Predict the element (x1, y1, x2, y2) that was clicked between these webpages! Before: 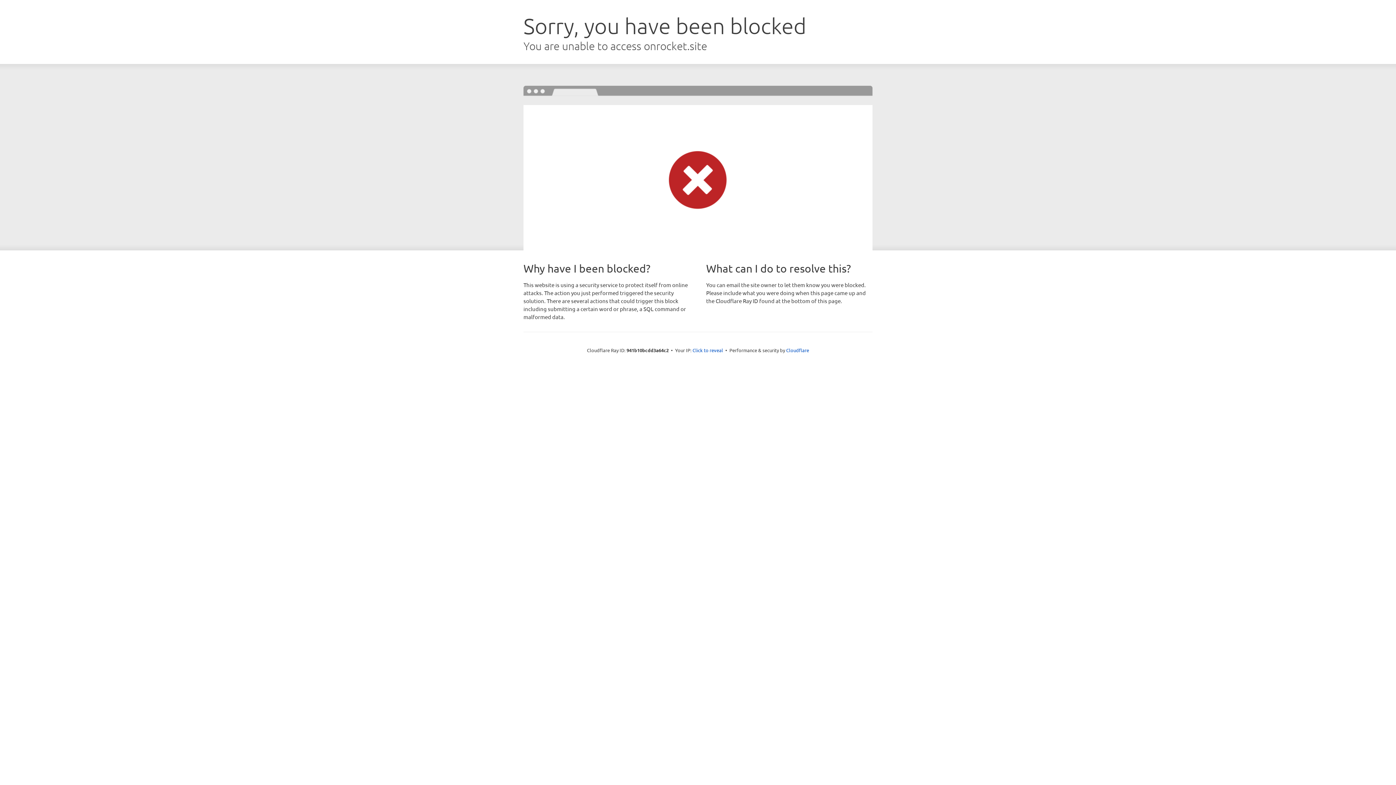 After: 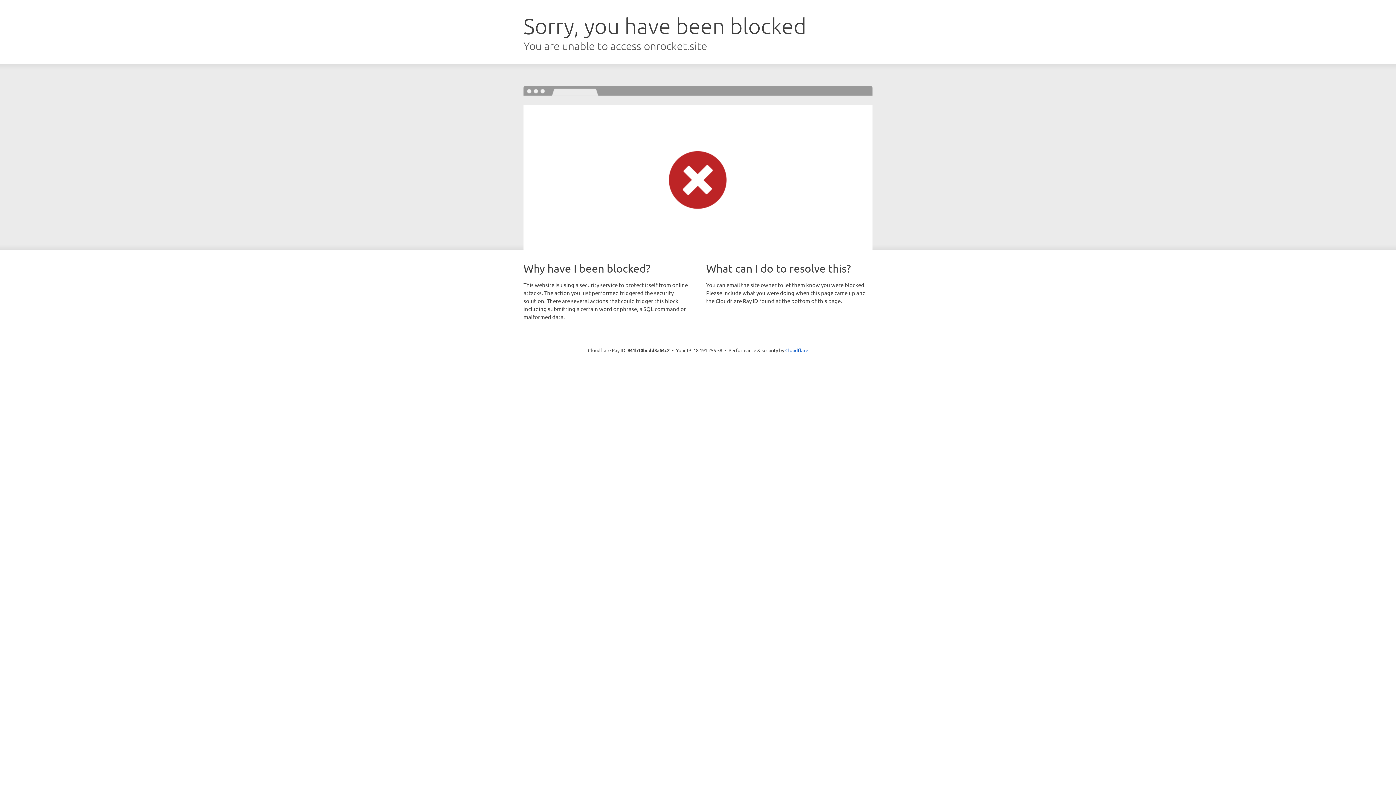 Action: label: Click to reveal bbox: (692, 346, 723, 353)